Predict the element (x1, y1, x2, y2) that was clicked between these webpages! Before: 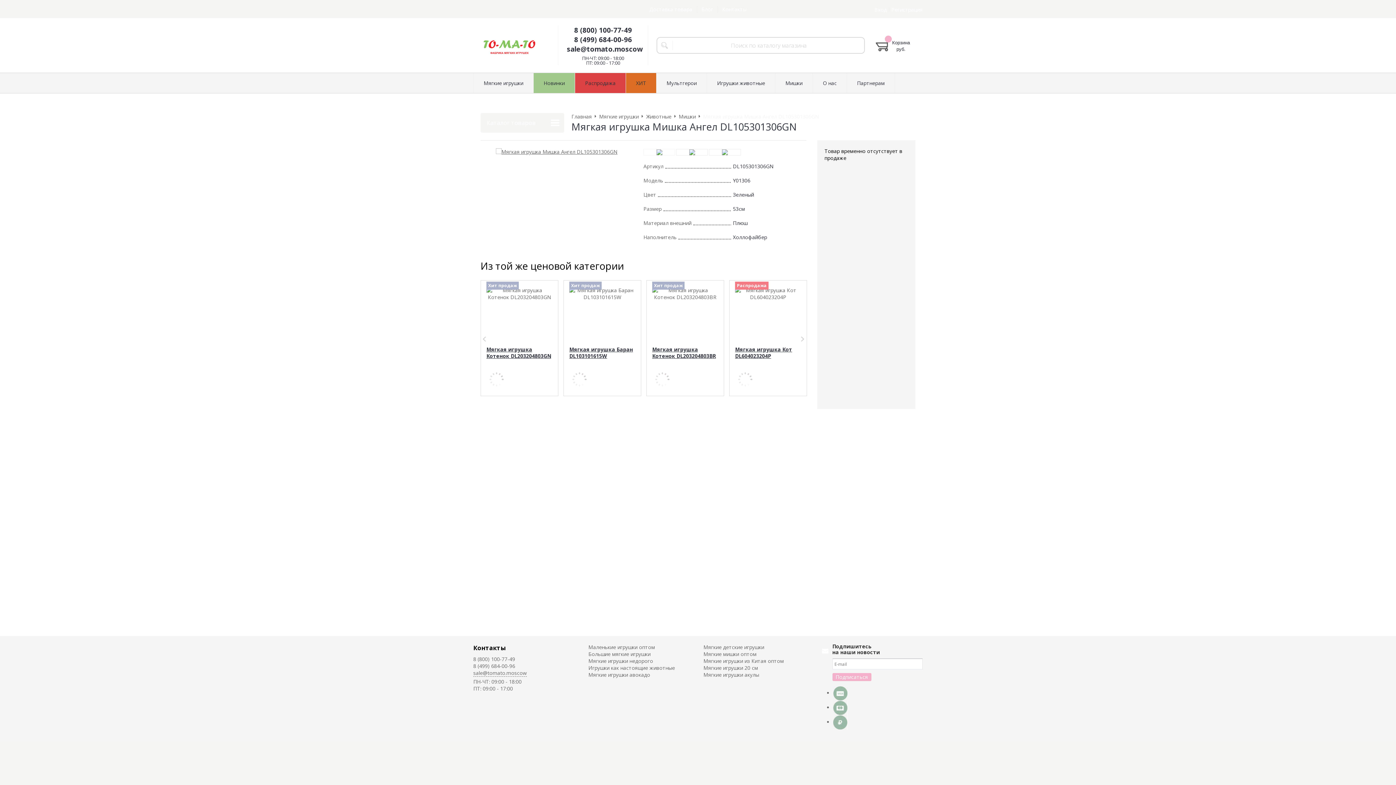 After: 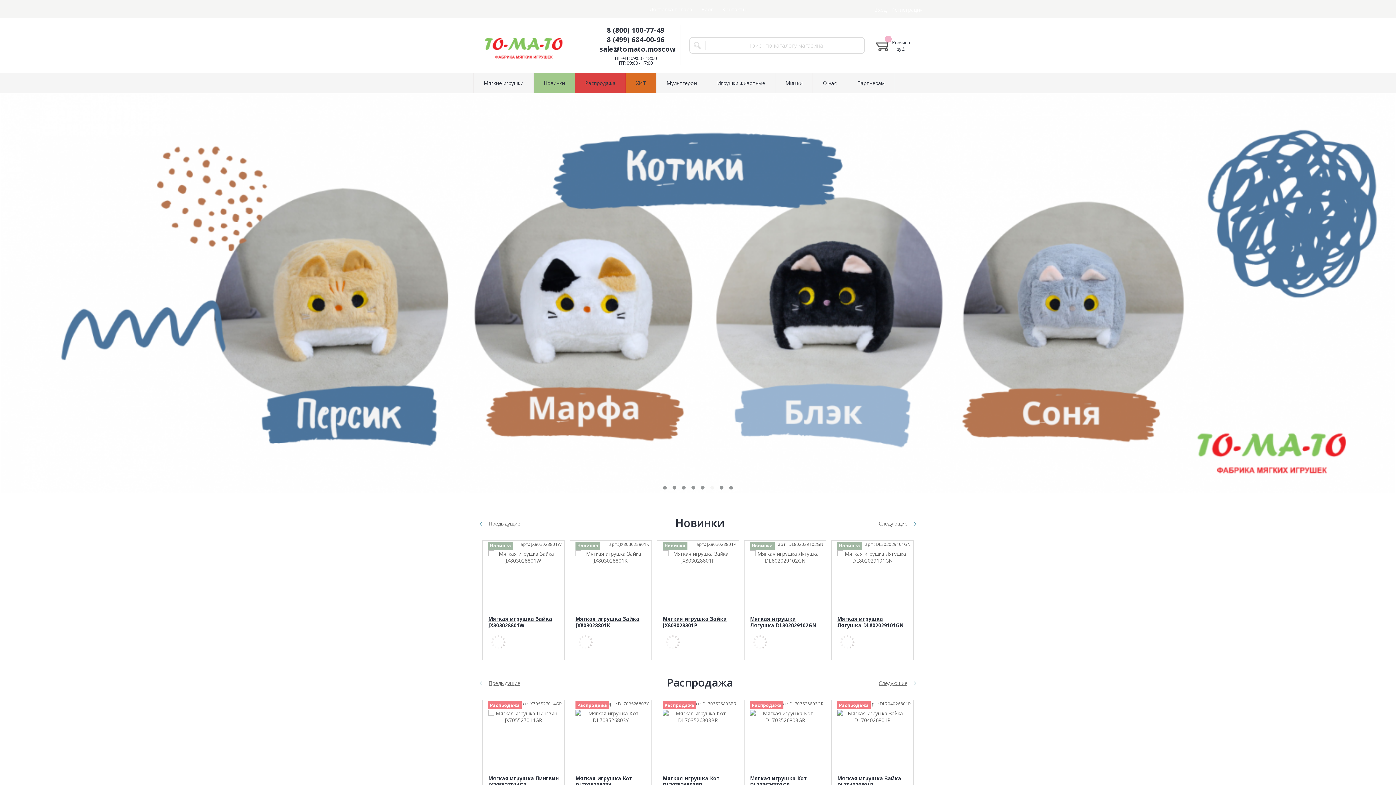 Action: bbox: (473, 32, 546, 57)